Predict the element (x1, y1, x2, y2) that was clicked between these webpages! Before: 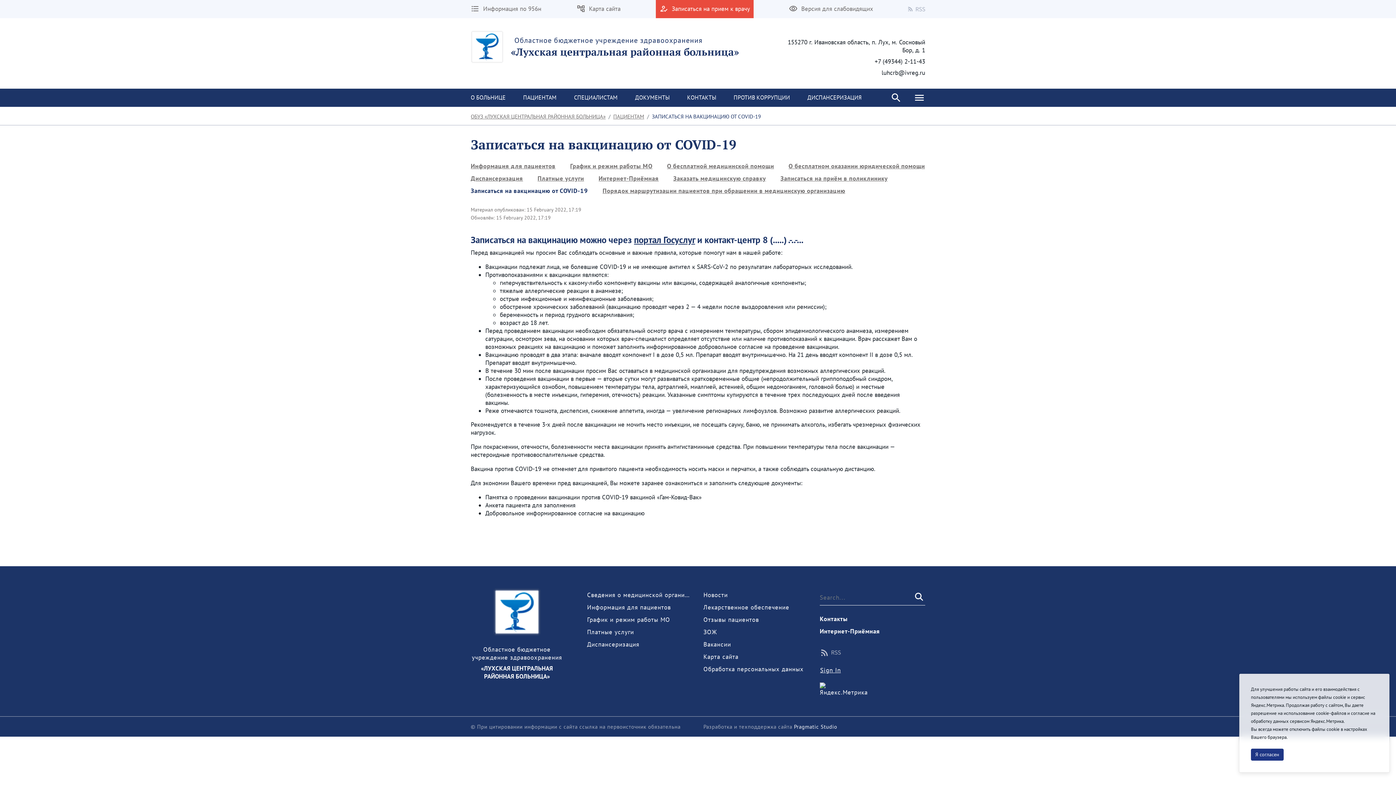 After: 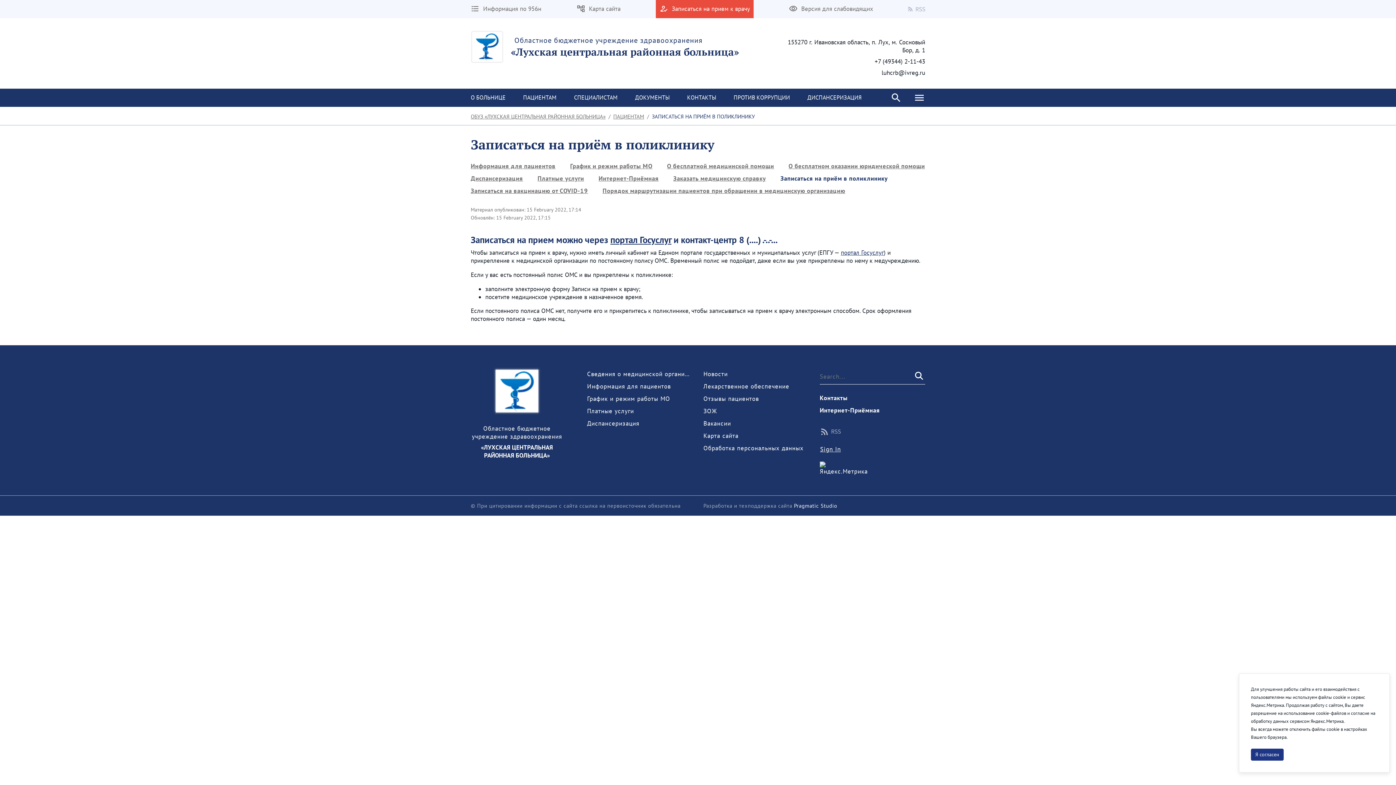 Action: label: Записаться на приём в поликлинику bbox: (773, 174, 895, 182)